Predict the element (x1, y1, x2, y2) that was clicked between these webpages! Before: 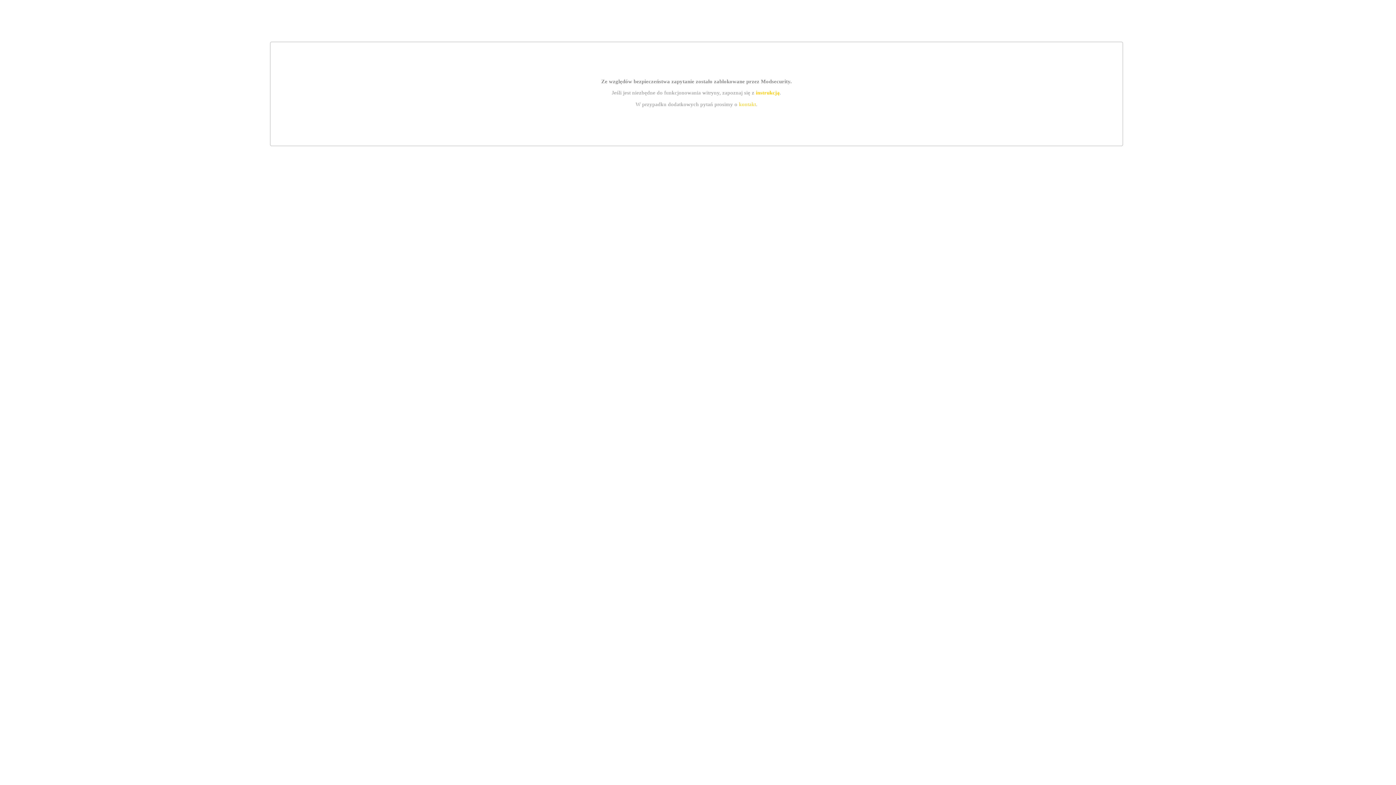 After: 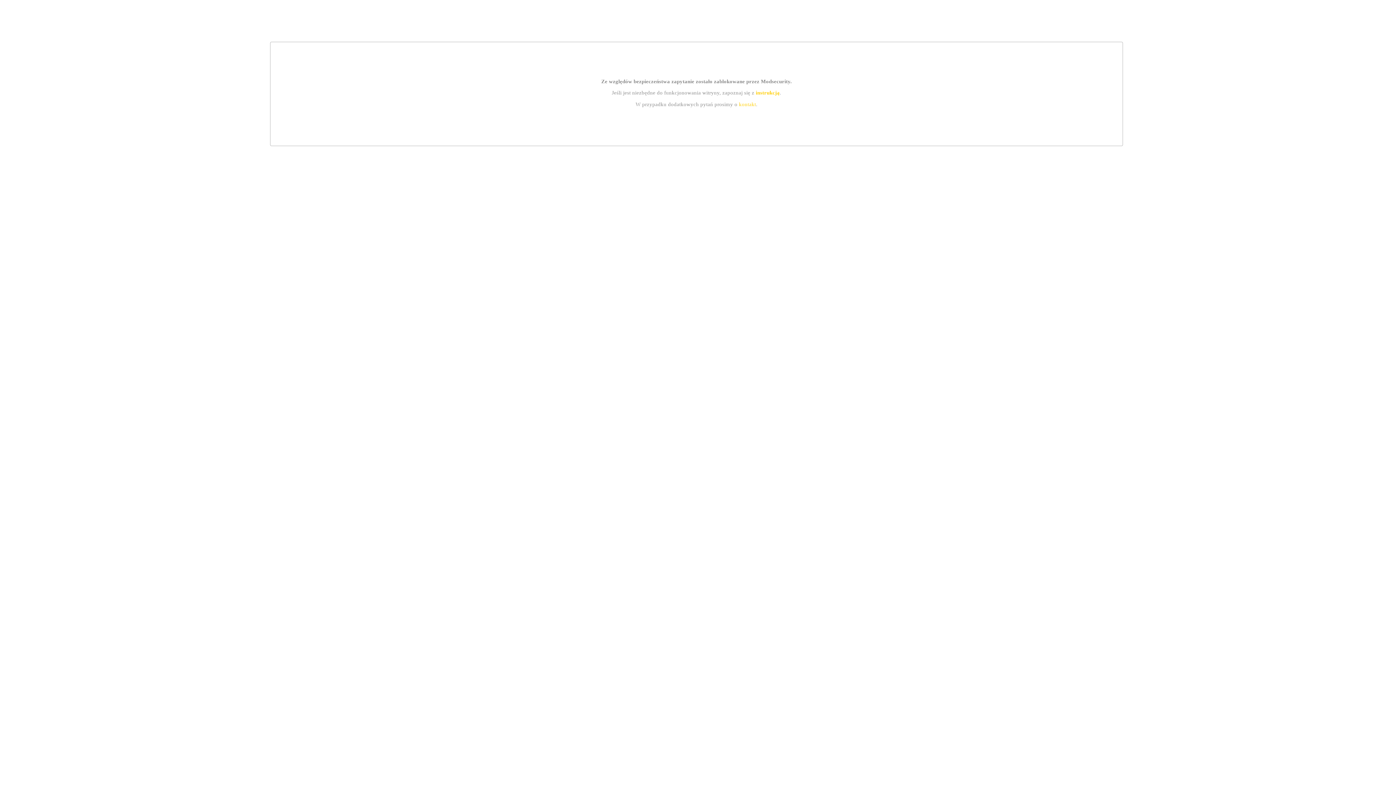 Action: bbox: (755, 89, 779, 95) label: instrukcją